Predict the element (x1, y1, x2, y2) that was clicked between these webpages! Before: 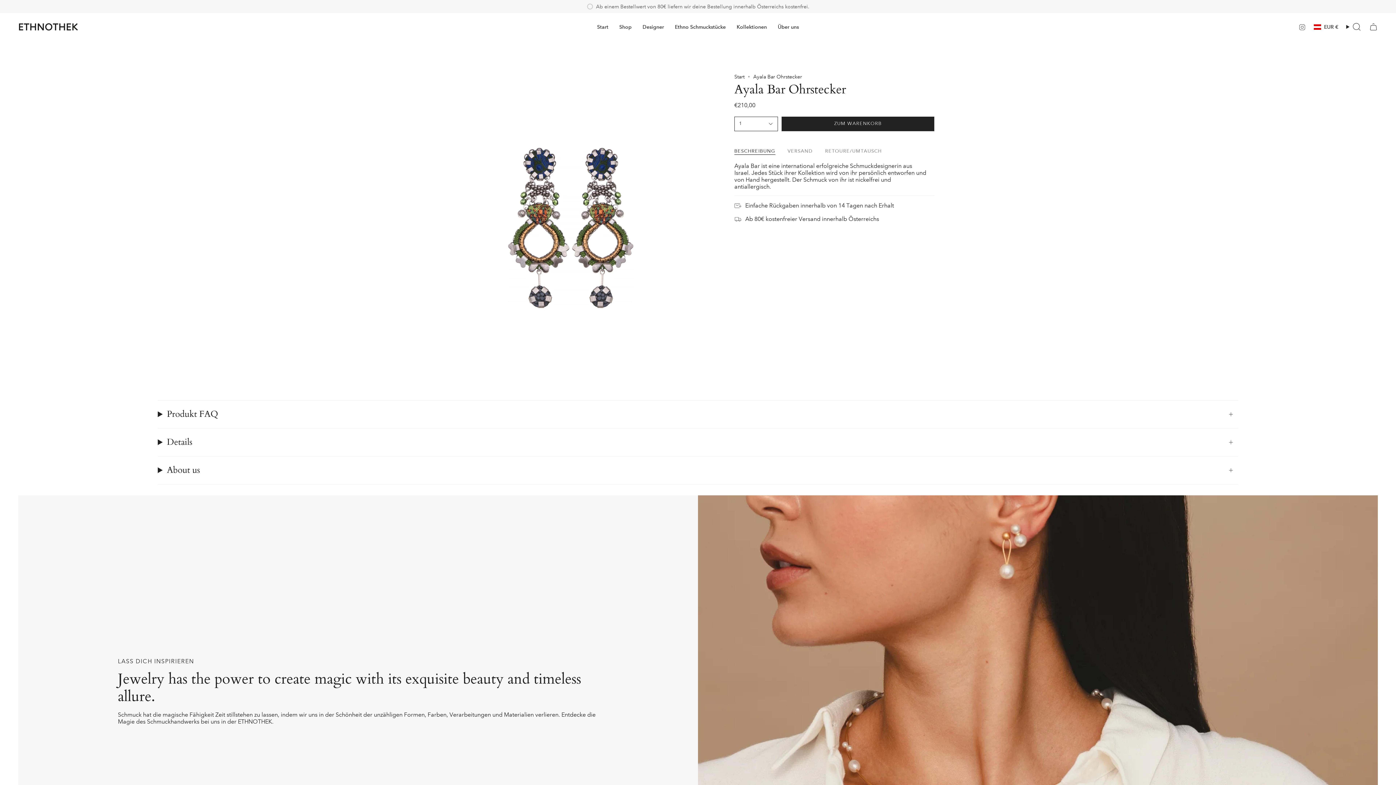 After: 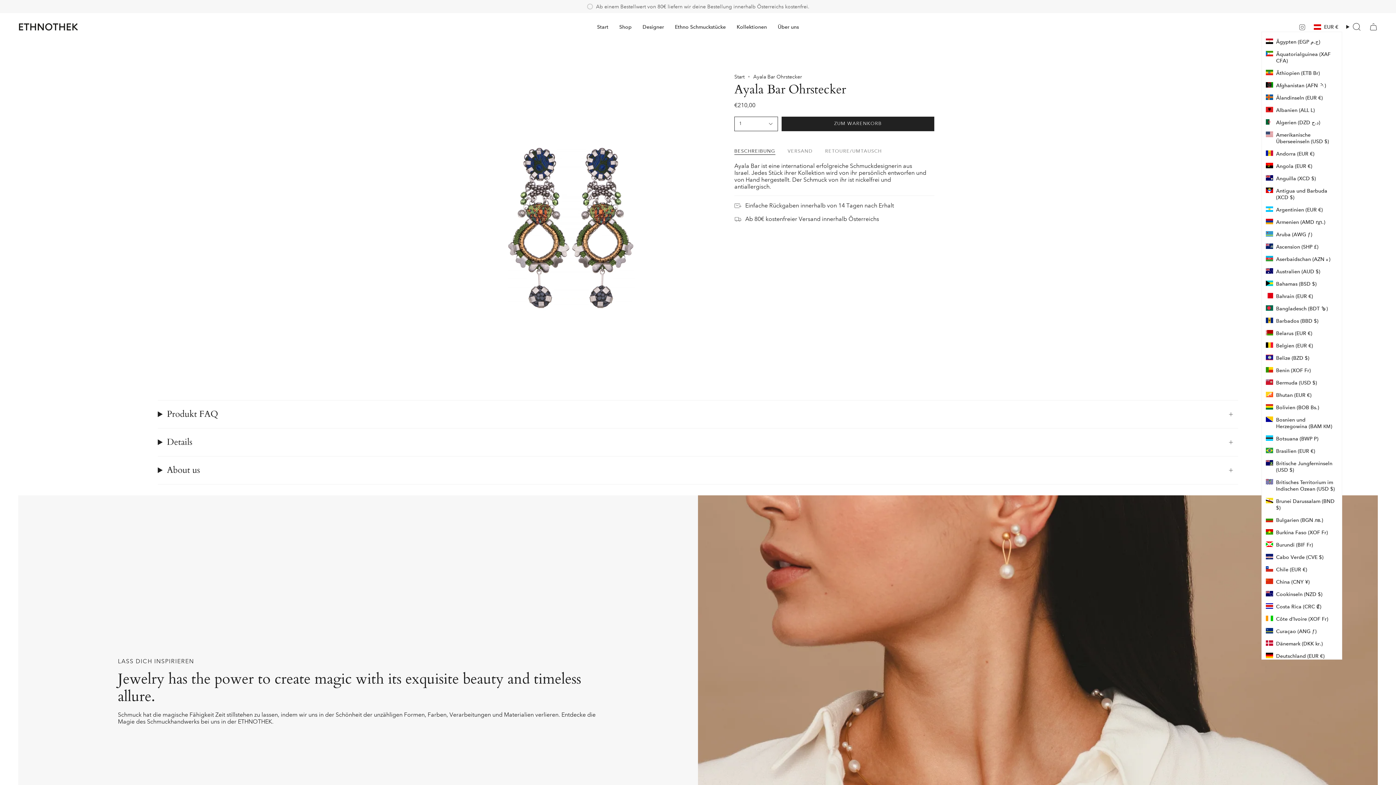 Action: label: EUR € bbox: (1310, 22, 1342, 31)